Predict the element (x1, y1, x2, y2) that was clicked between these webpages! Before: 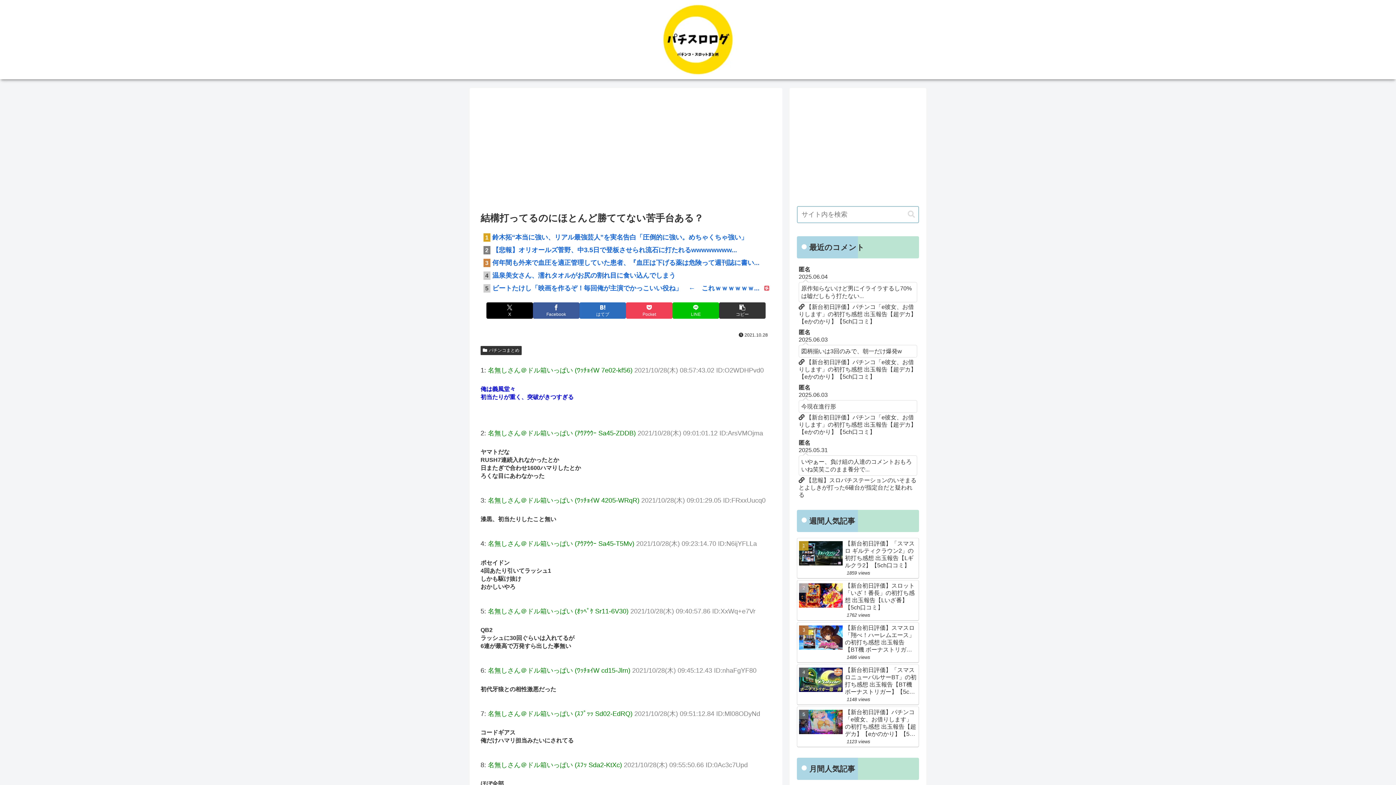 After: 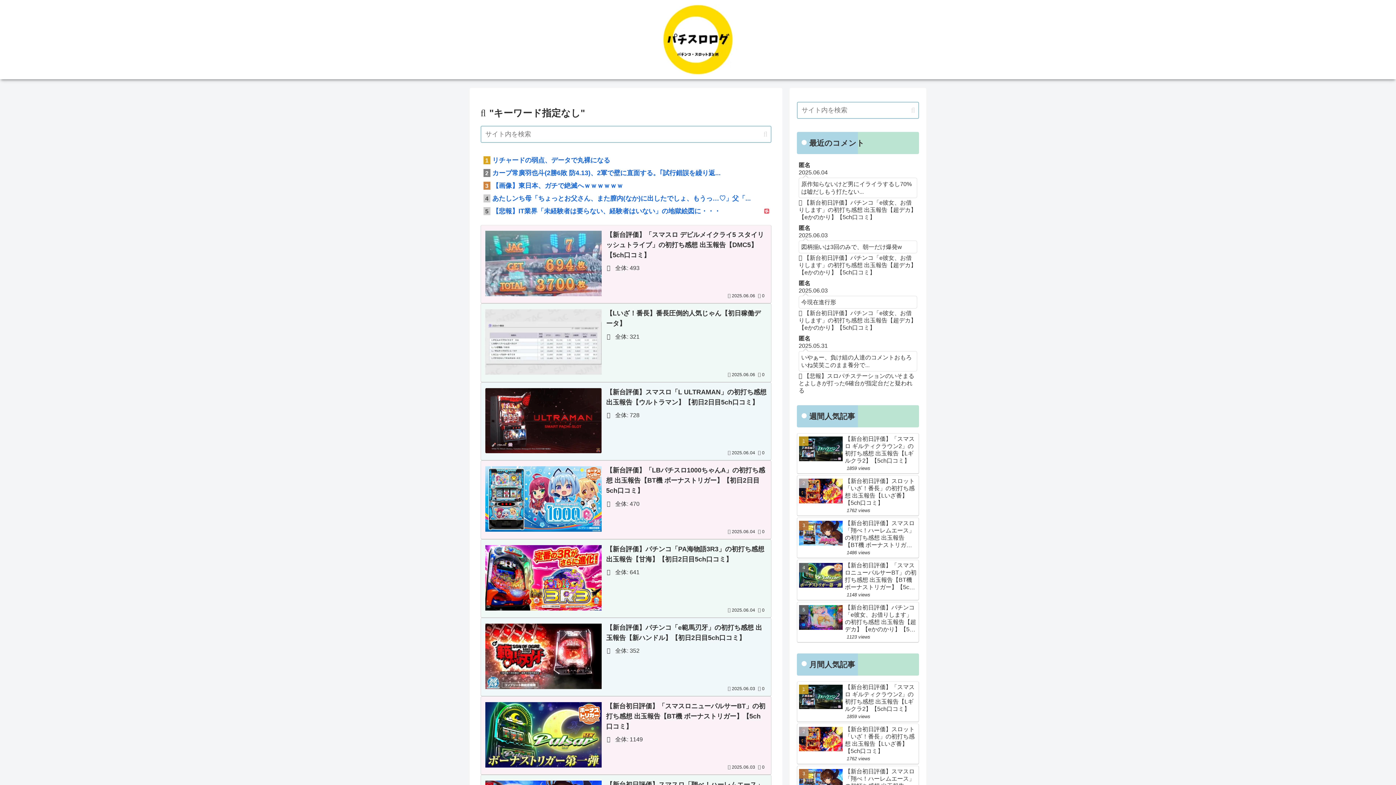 Action: label: button bbox: (905, 210, 918, 218)